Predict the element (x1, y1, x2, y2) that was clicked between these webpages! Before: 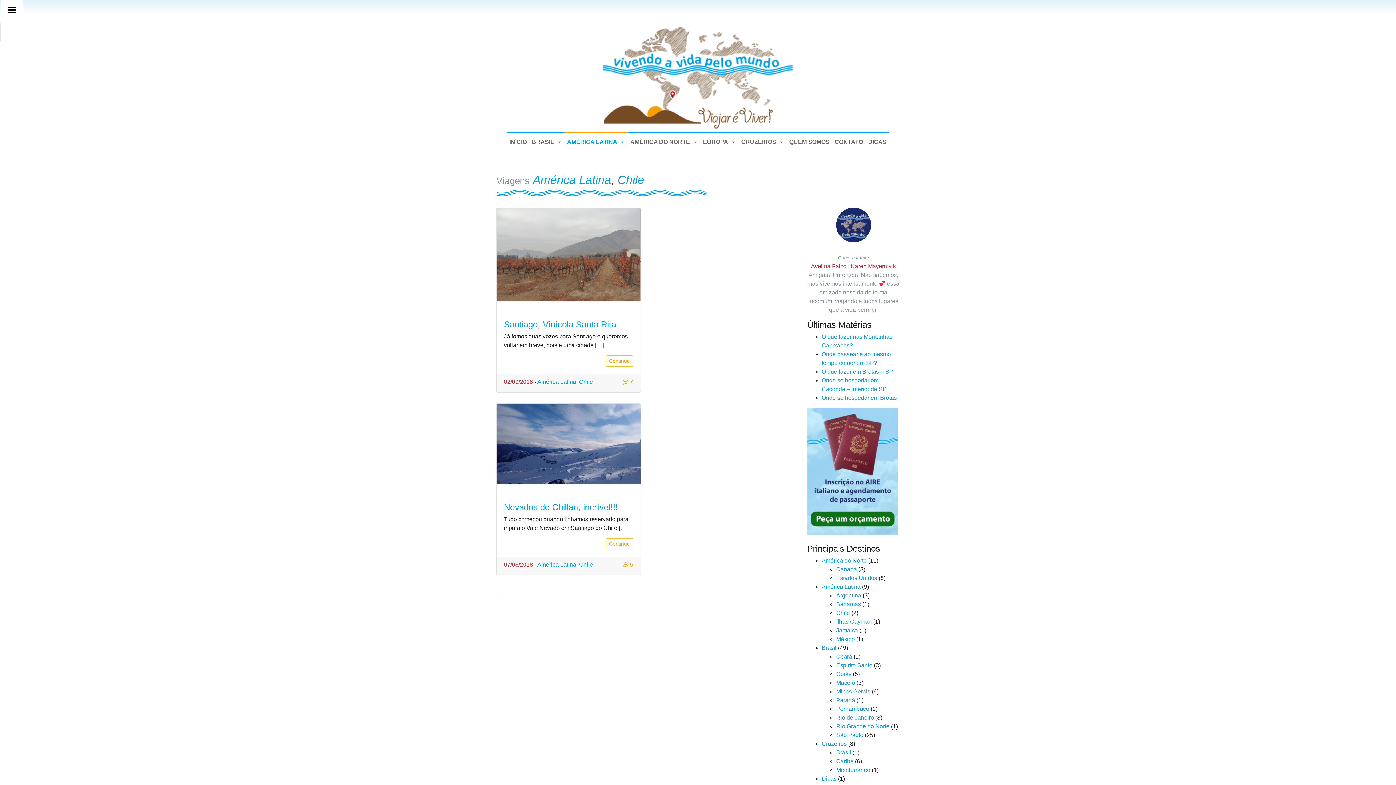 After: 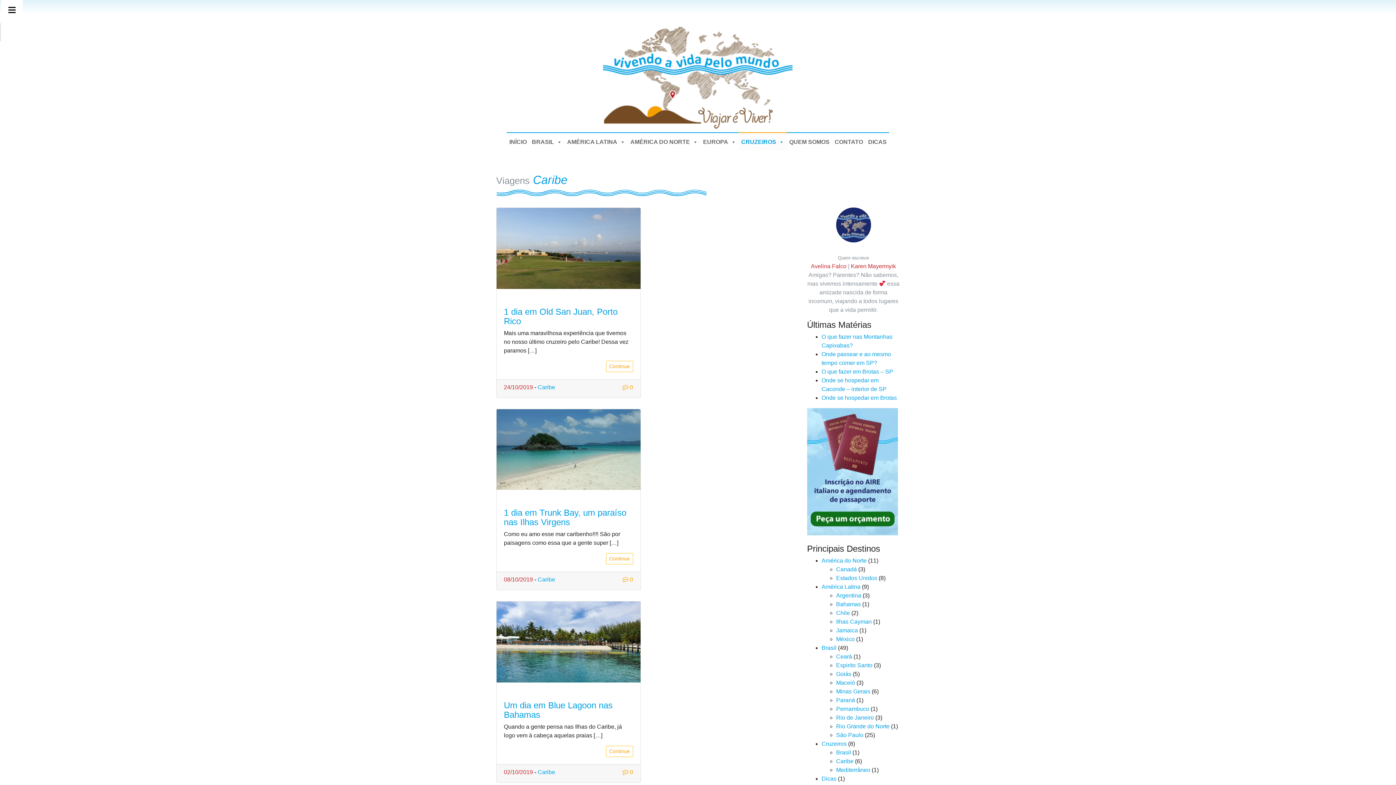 Action: label: Caribe bbox: (836, 758, 853, 764)